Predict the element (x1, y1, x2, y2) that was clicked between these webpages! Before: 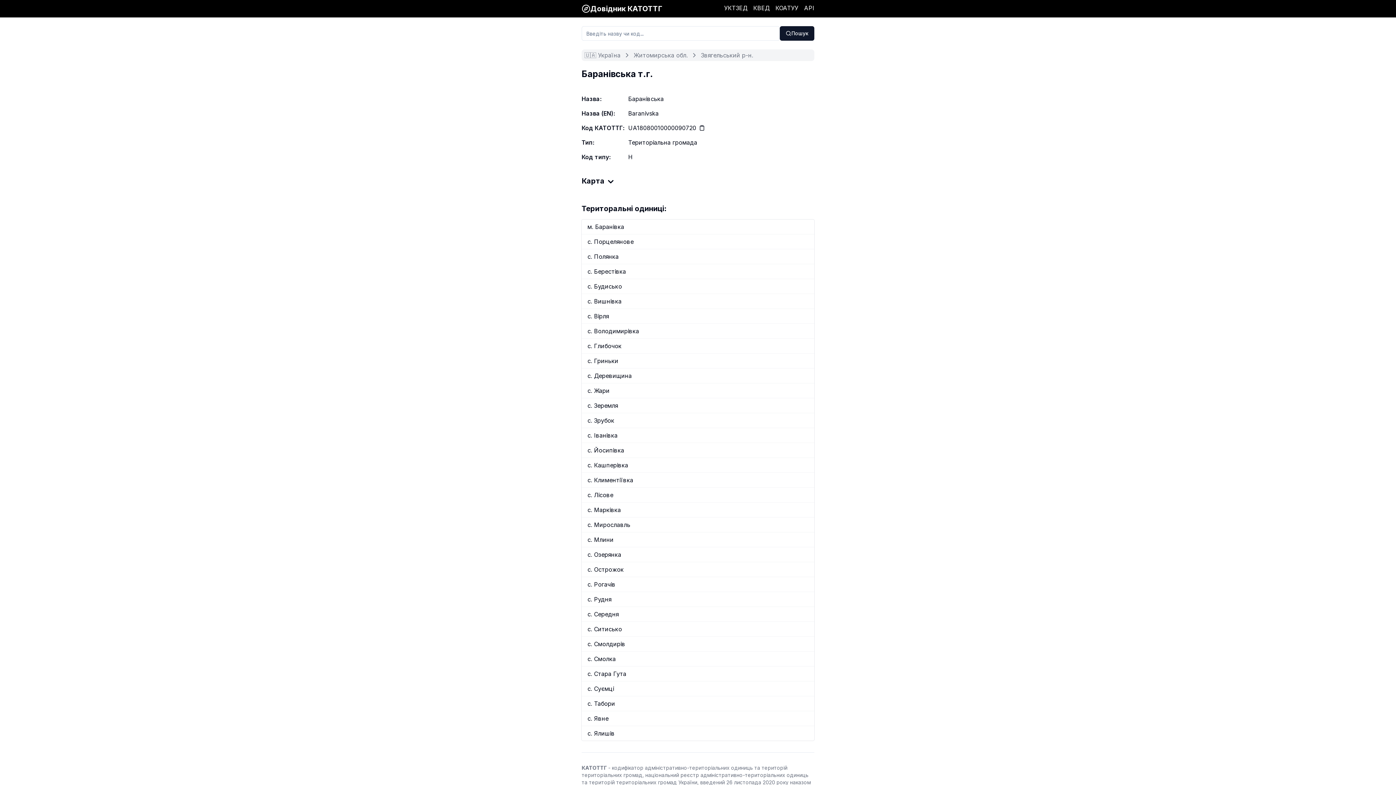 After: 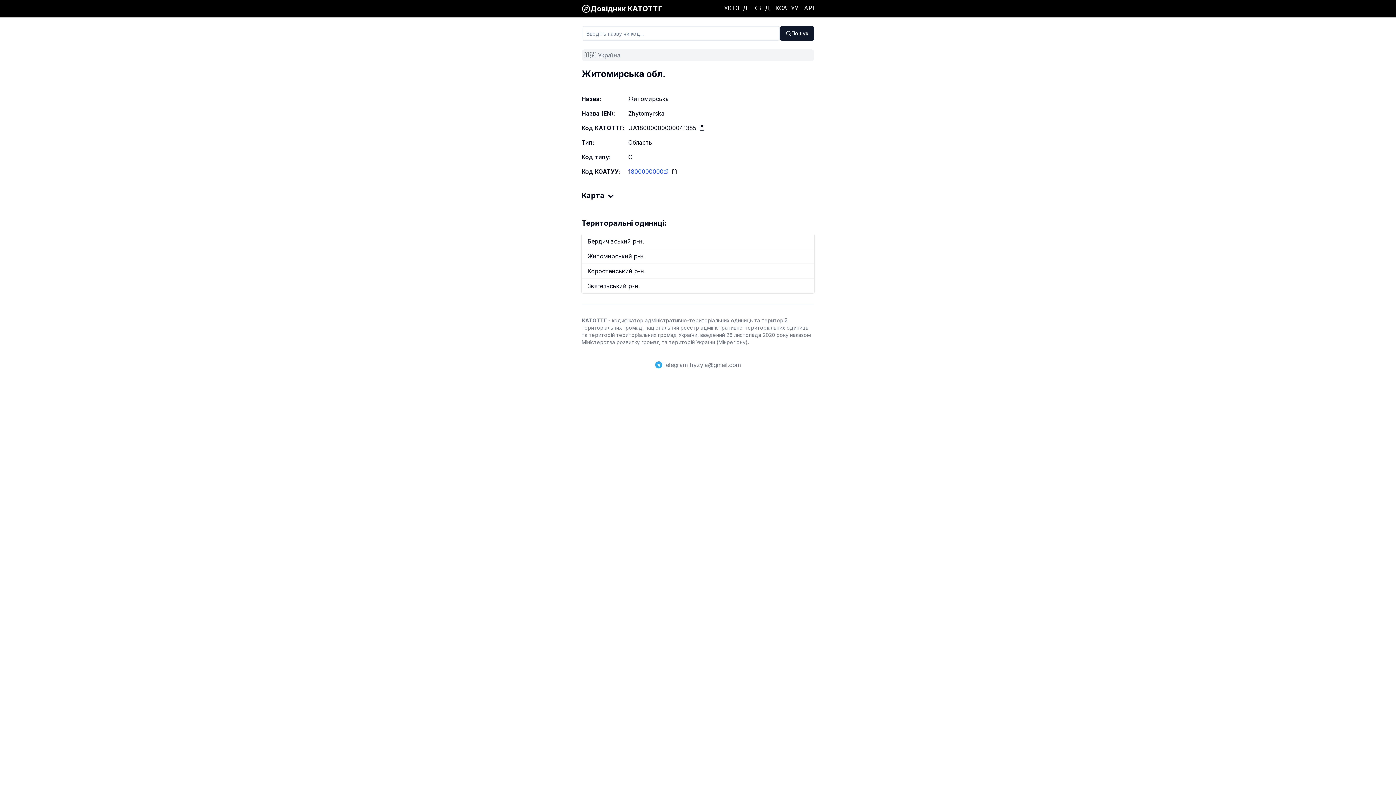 Action: label: Житомирська обл. bbox: (630, 49, 690, 61)